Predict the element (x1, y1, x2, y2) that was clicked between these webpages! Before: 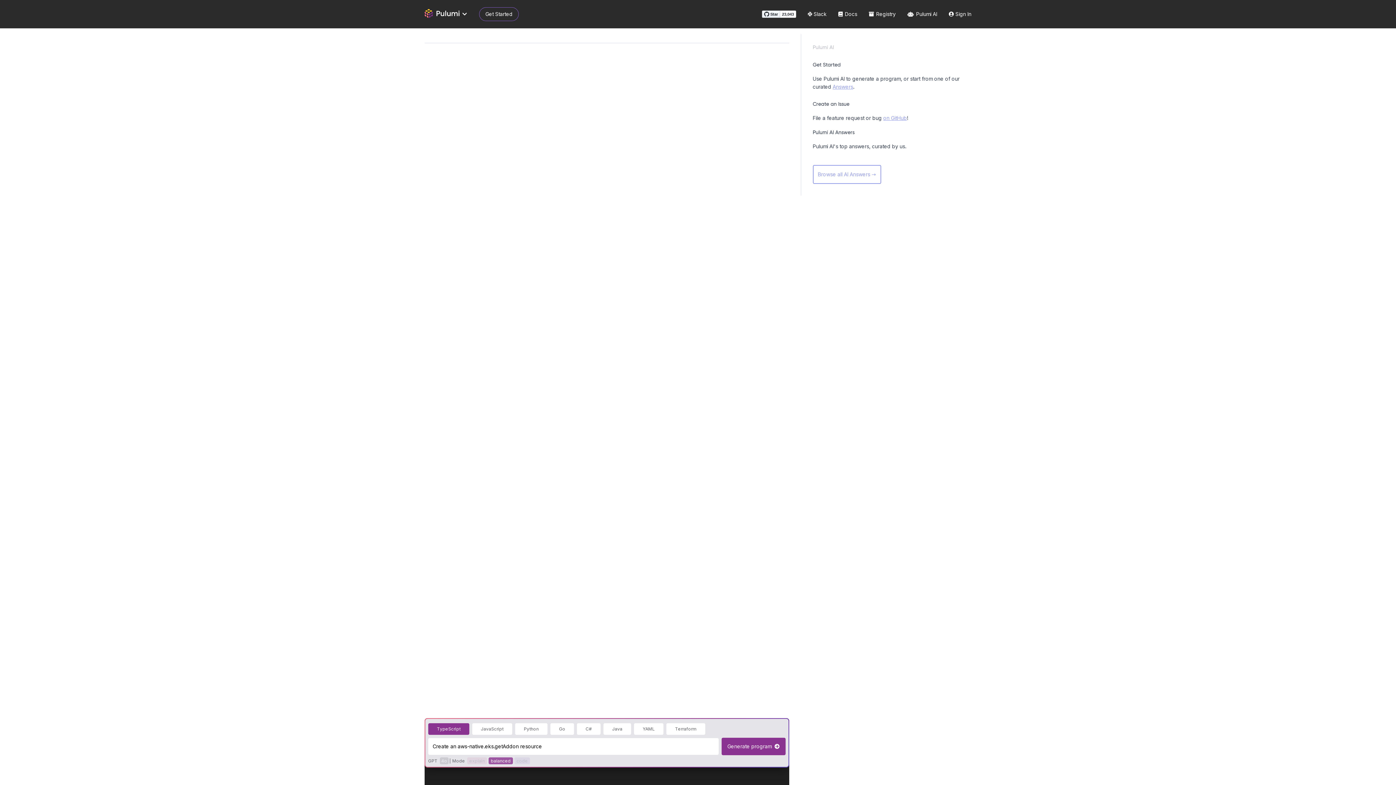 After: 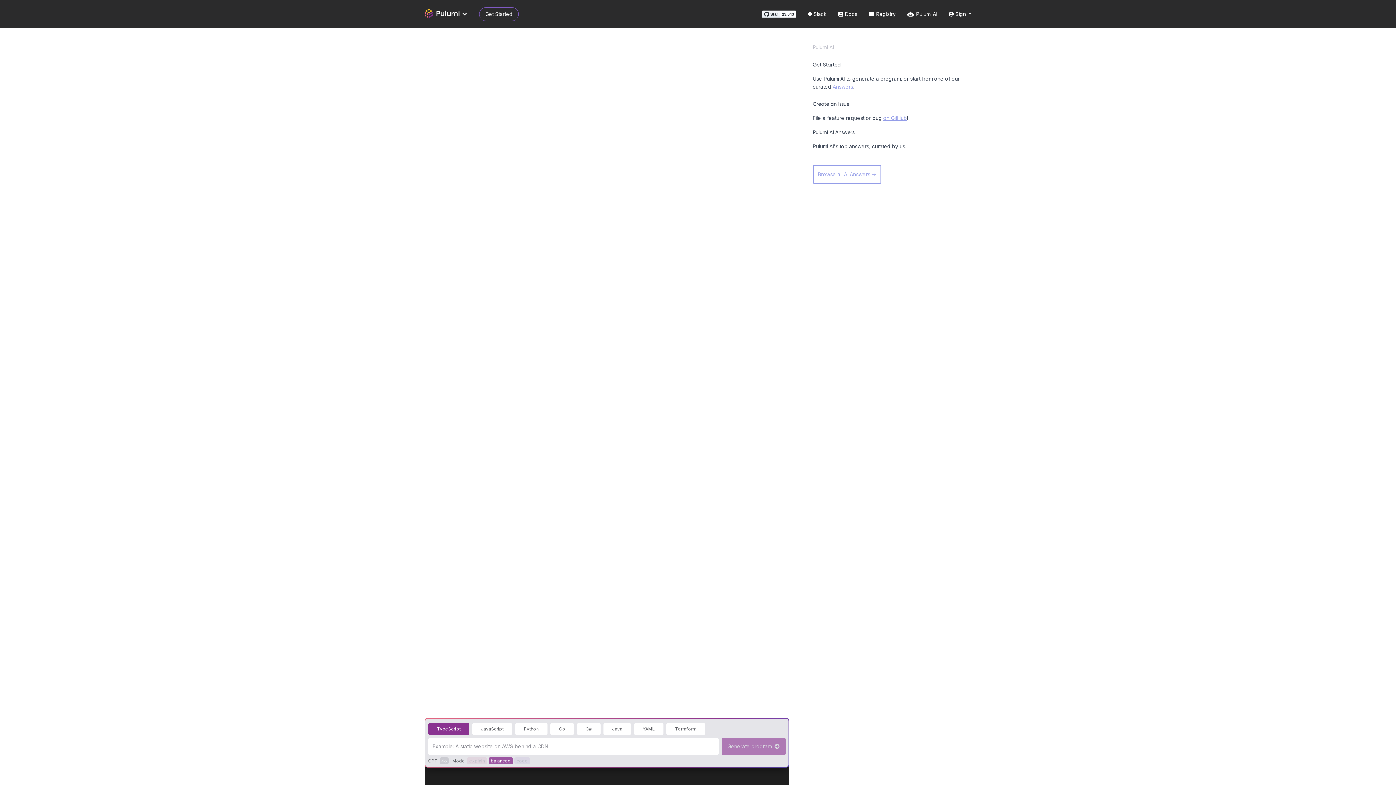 Action: label: Generate program bbox: (721, 738, 785, 755)